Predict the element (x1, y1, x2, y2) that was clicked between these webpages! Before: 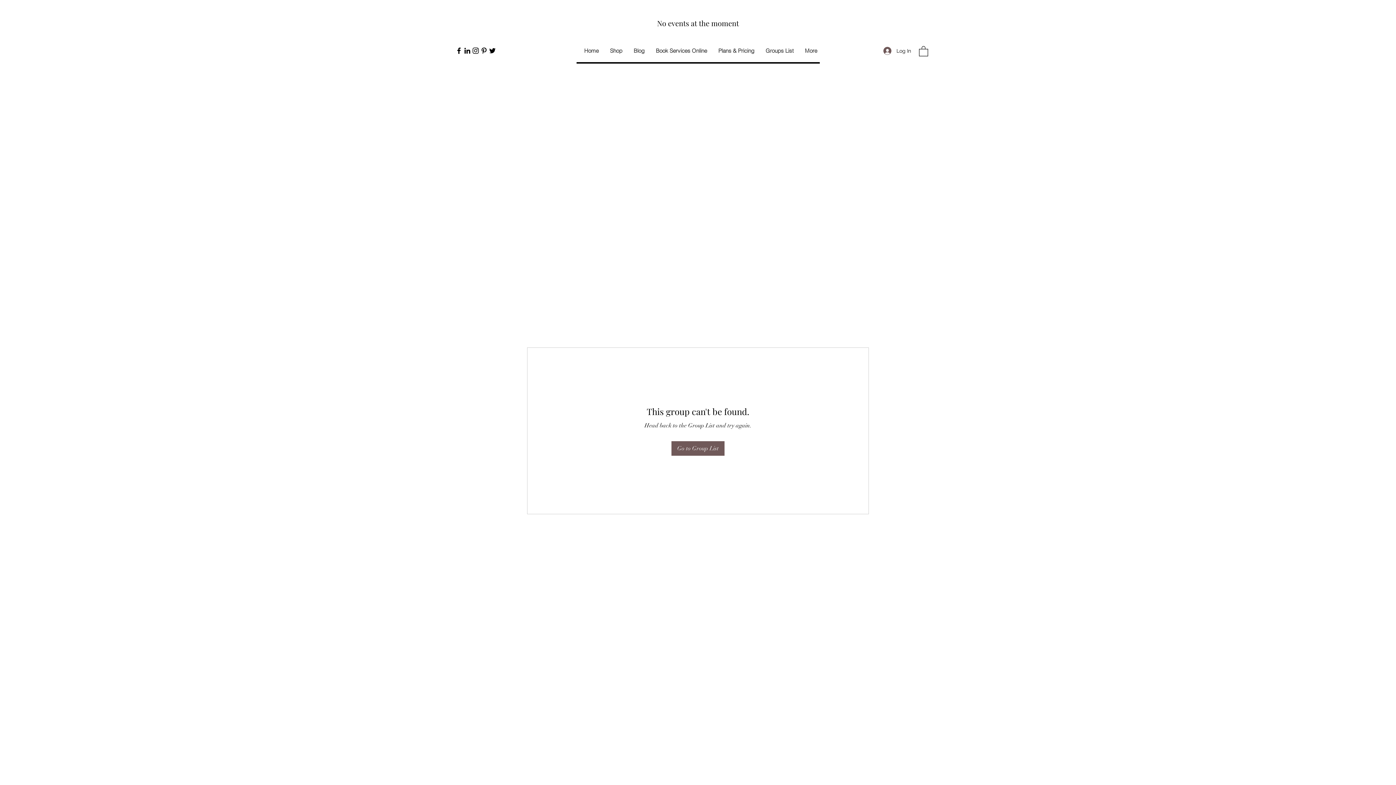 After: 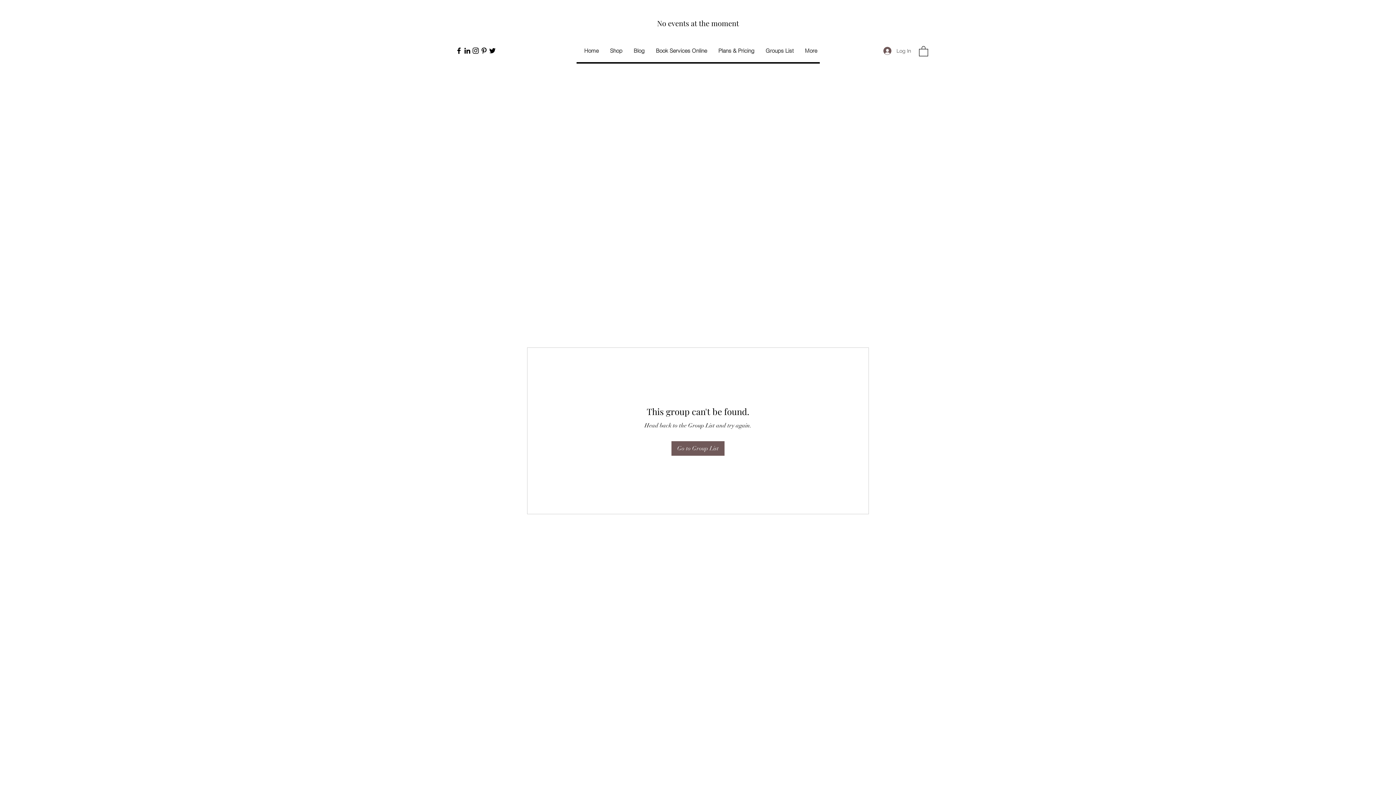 Action: bbox: (878, 44, 916, 57) label: Log In